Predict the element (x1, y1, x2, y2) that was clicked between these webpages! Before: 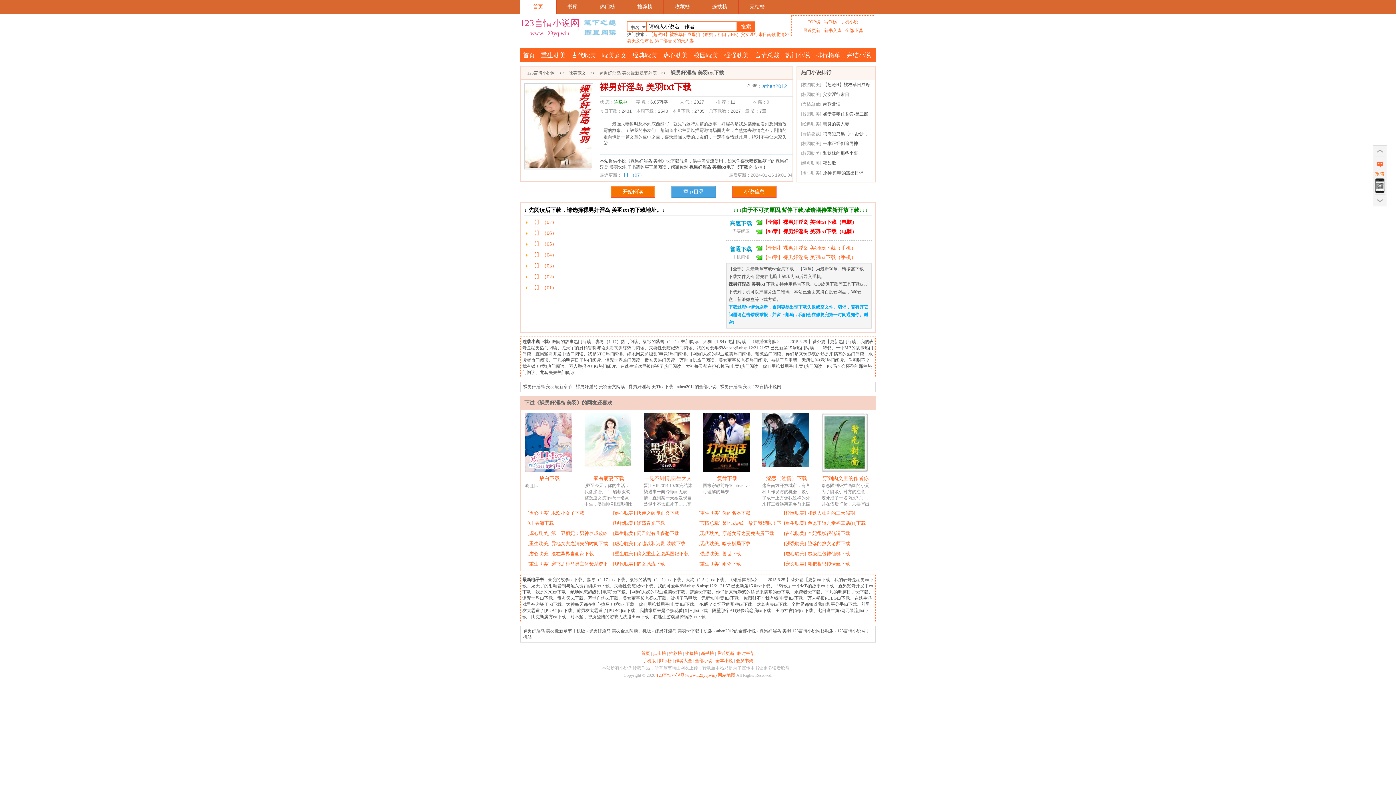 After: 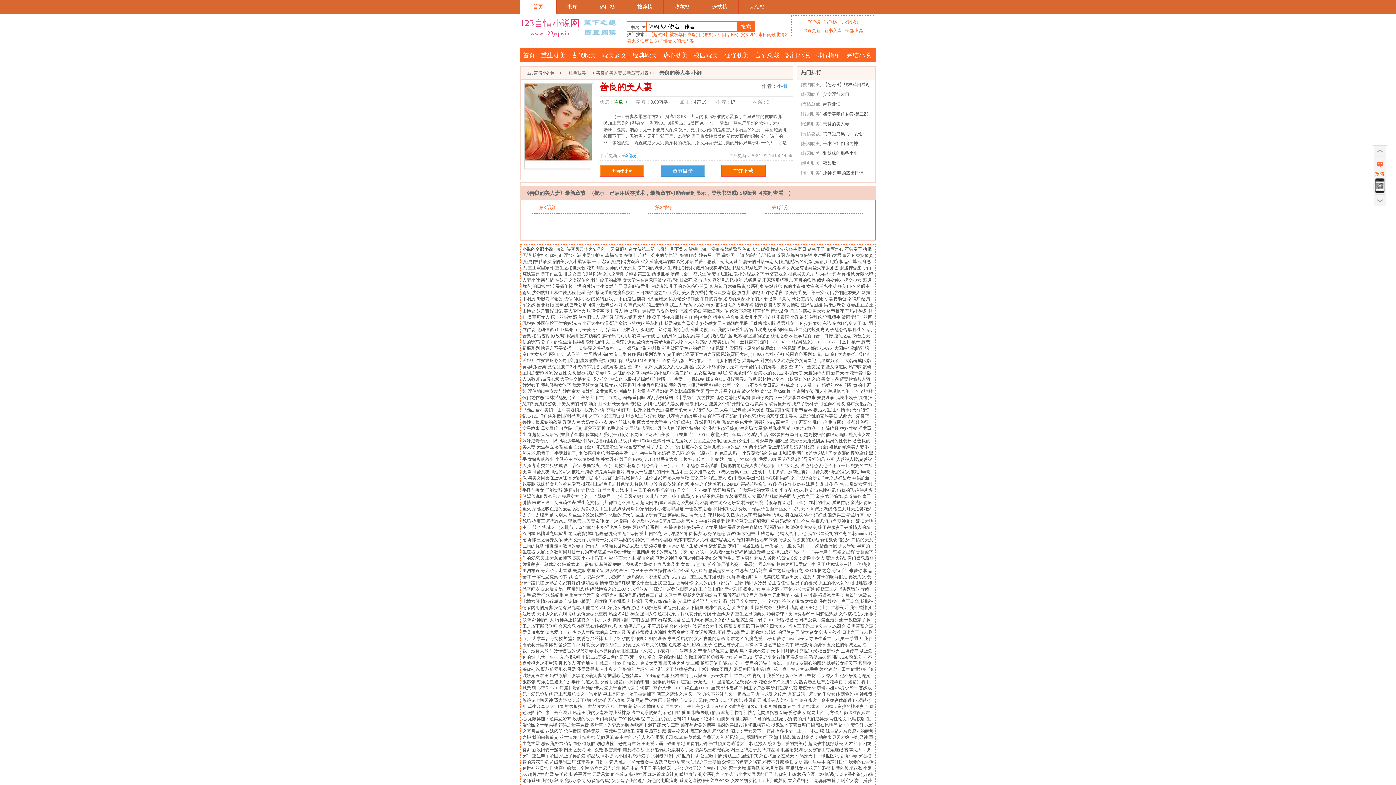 Action: bbox: (823, 121, 849, 126) label: 善良的美人妻